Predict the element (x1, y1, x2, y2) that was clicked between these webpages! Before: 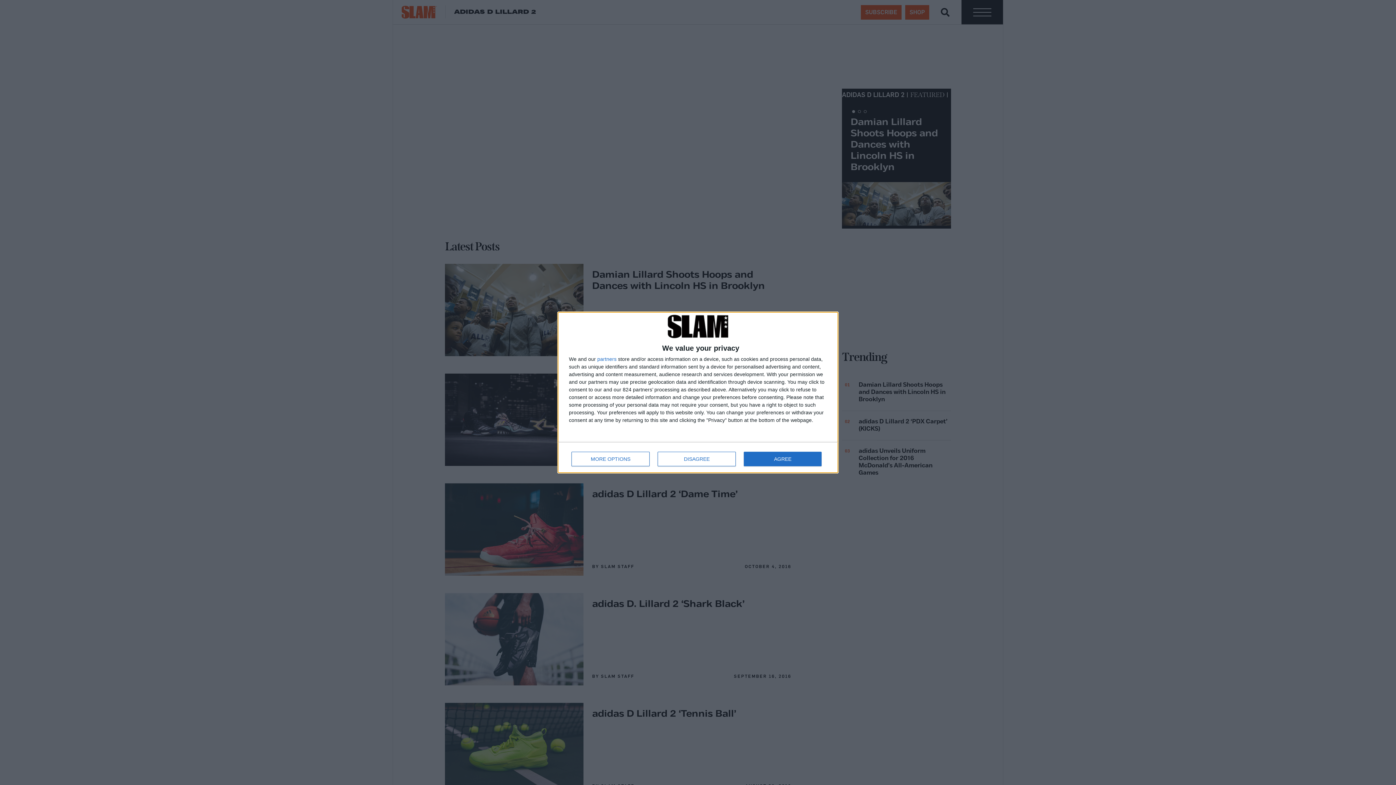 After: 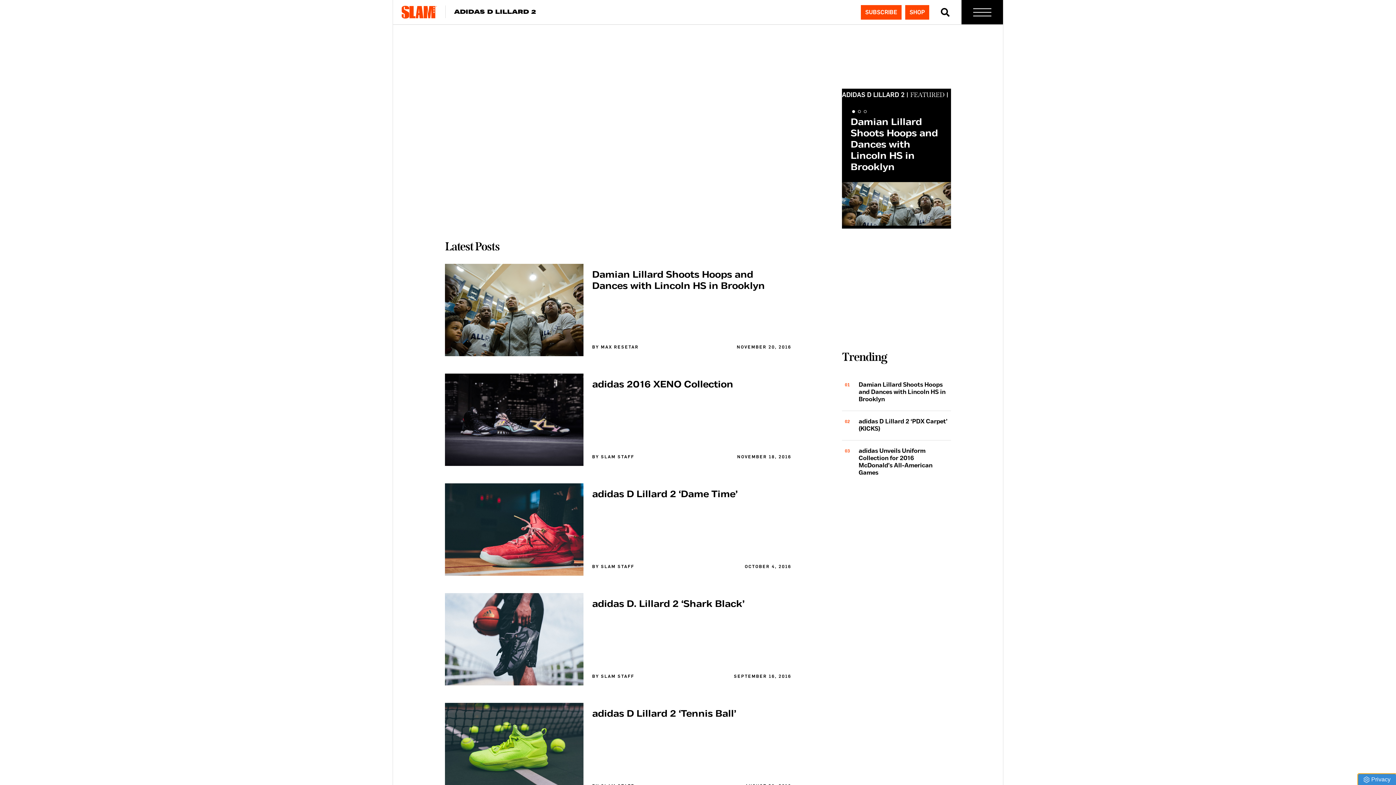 Action: label: AGREE bbox: (744, 451, 821, 466)